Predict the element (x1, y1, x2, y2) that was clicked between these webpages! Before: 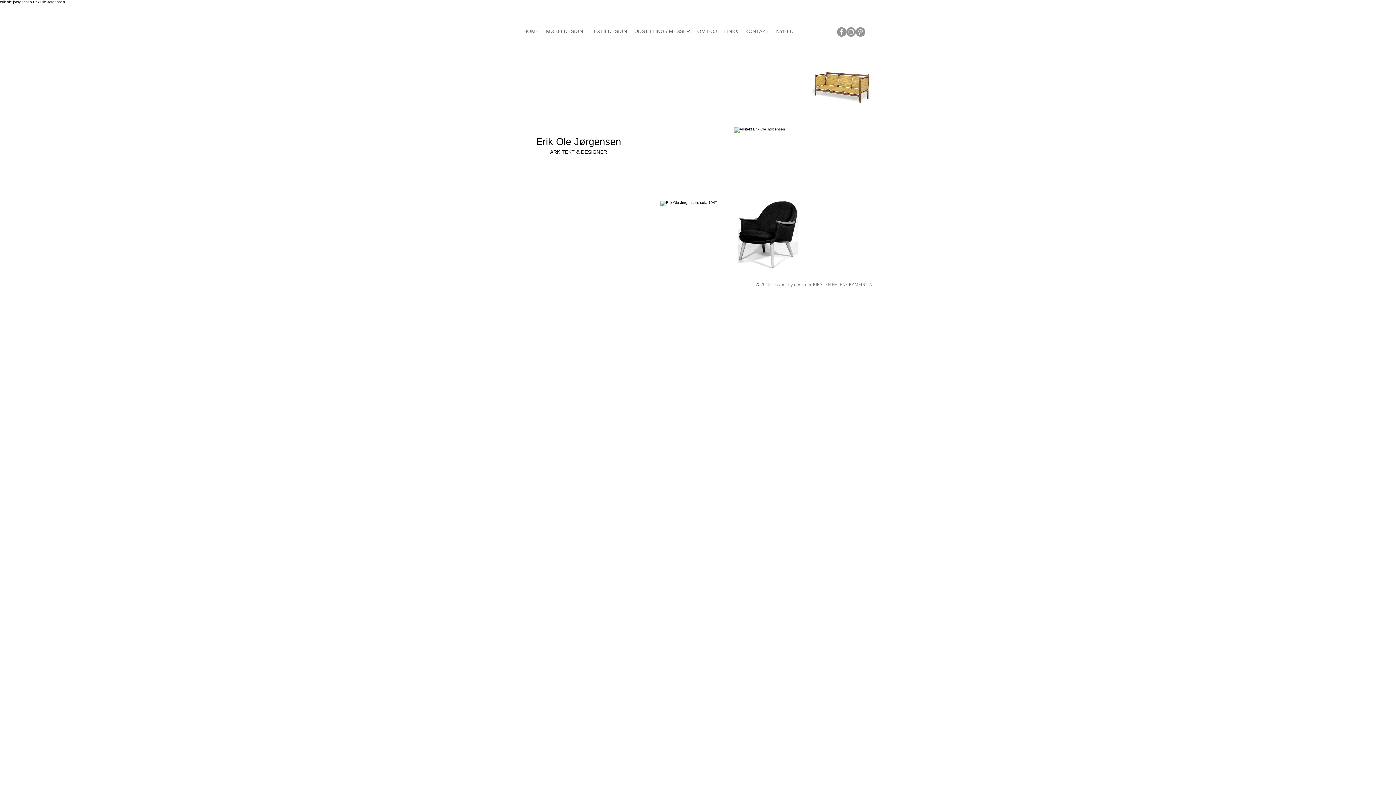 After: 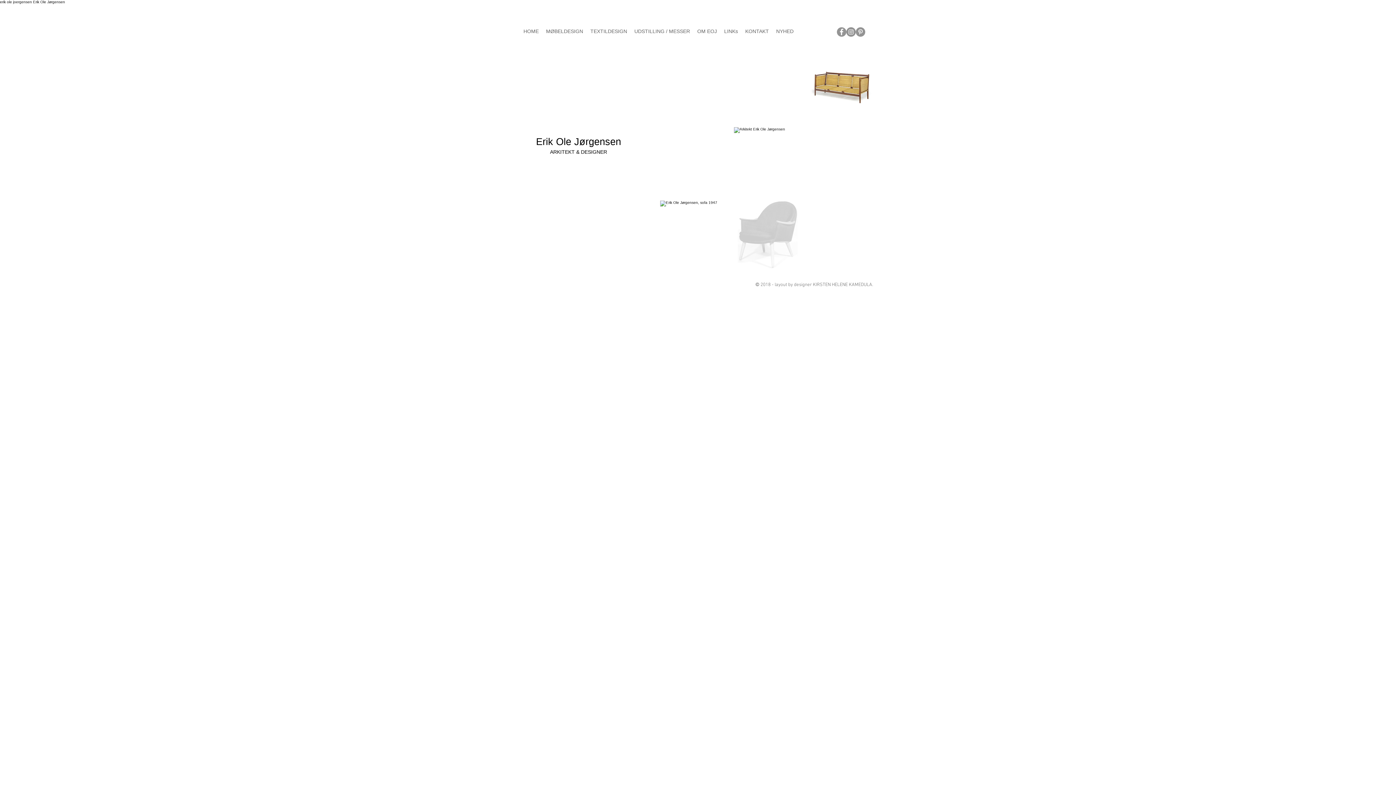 Action: bbox: (734, 200, 802, 269) label: Chris 1954